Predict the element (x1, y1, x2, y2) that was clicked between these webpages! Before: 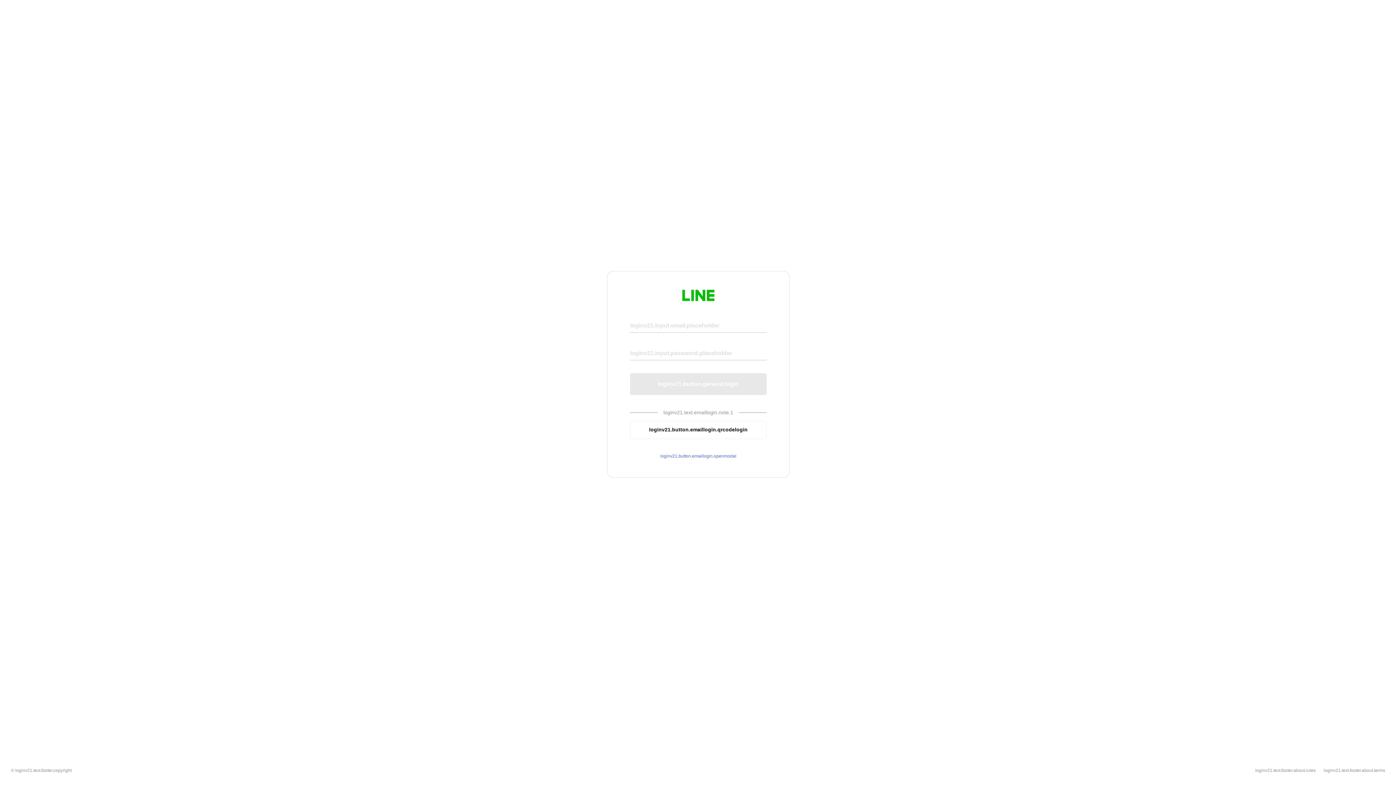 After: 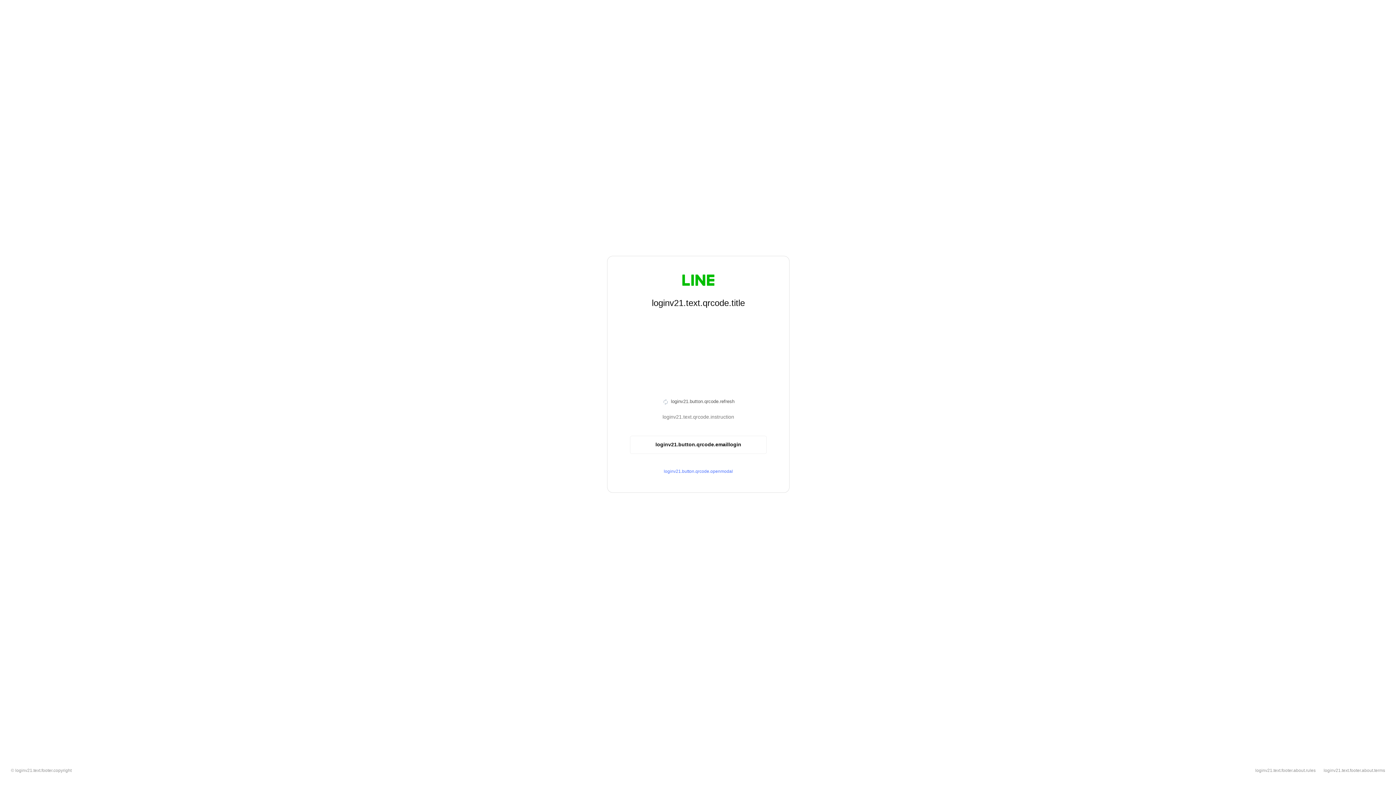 Action: bbox: (630, 420, 766, 439) label: loginv21.button.emaillogin.qrcodelogin